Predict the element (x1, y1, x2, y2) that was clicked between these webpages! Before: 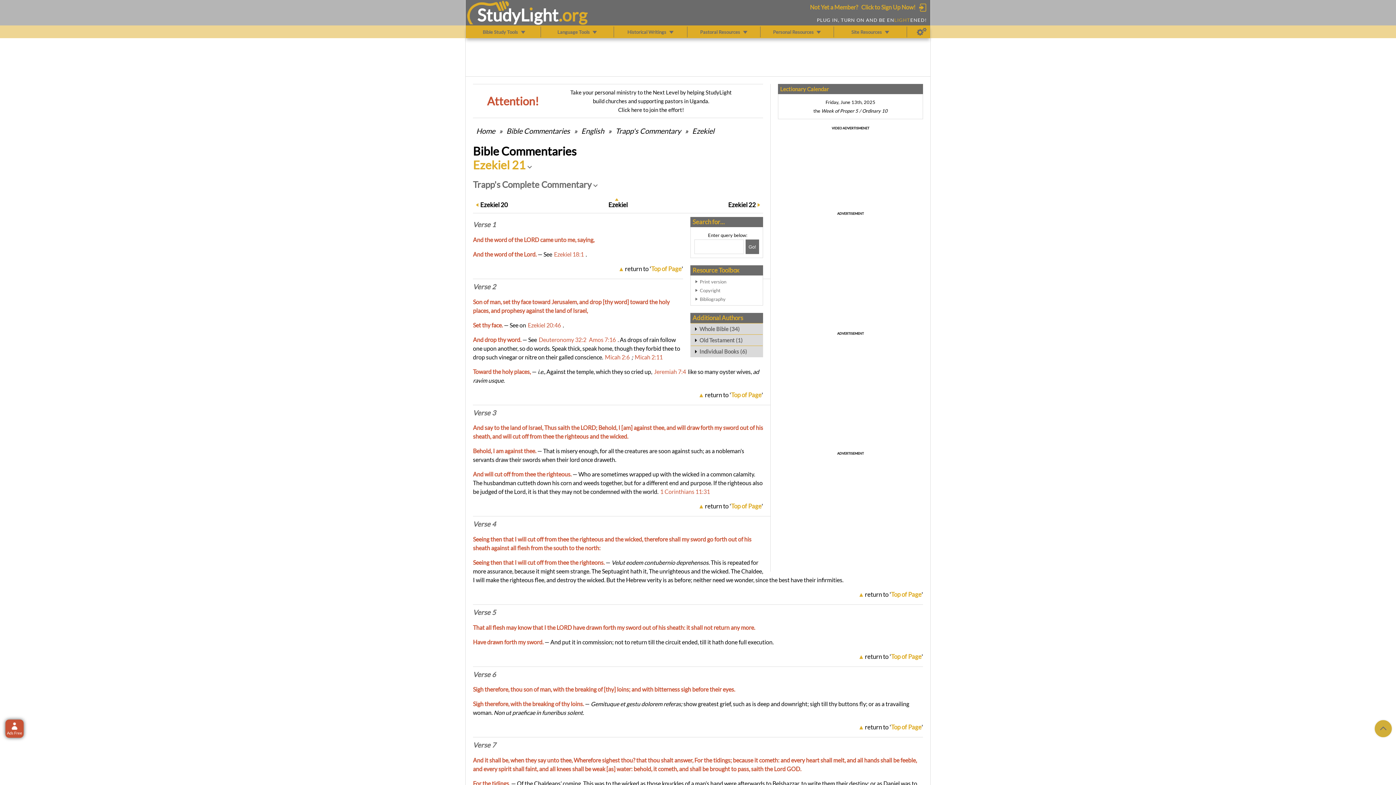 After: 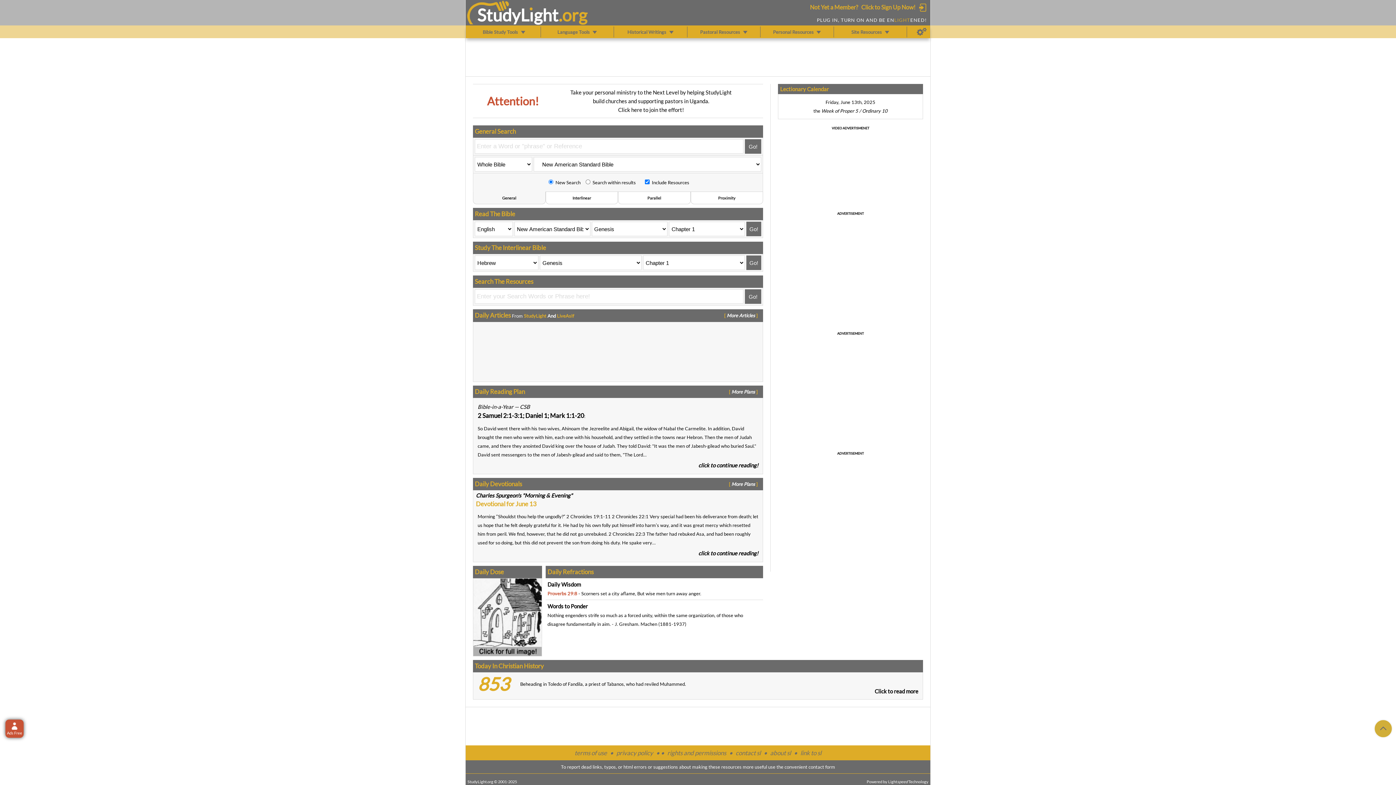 Action: label: Home bbox: (475, 126, 496, 135)